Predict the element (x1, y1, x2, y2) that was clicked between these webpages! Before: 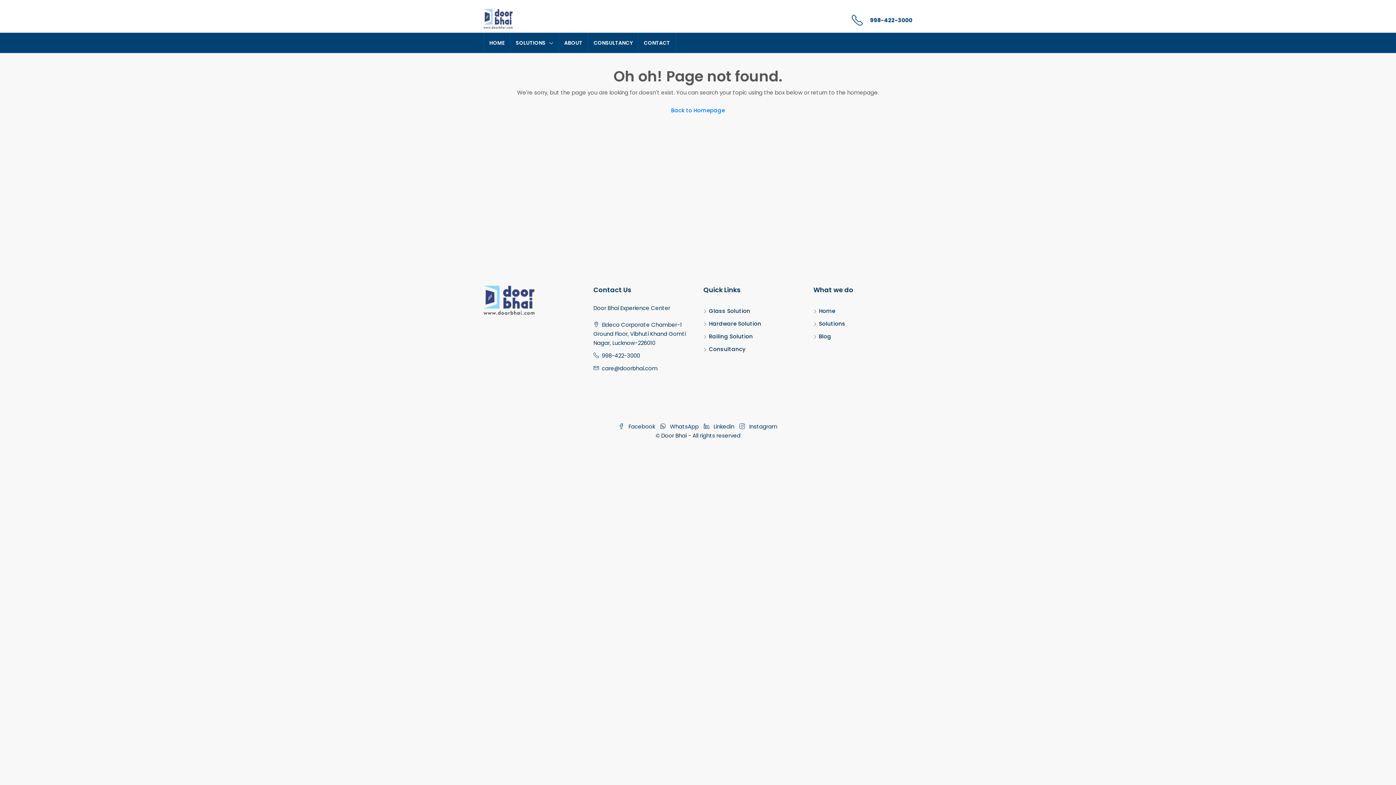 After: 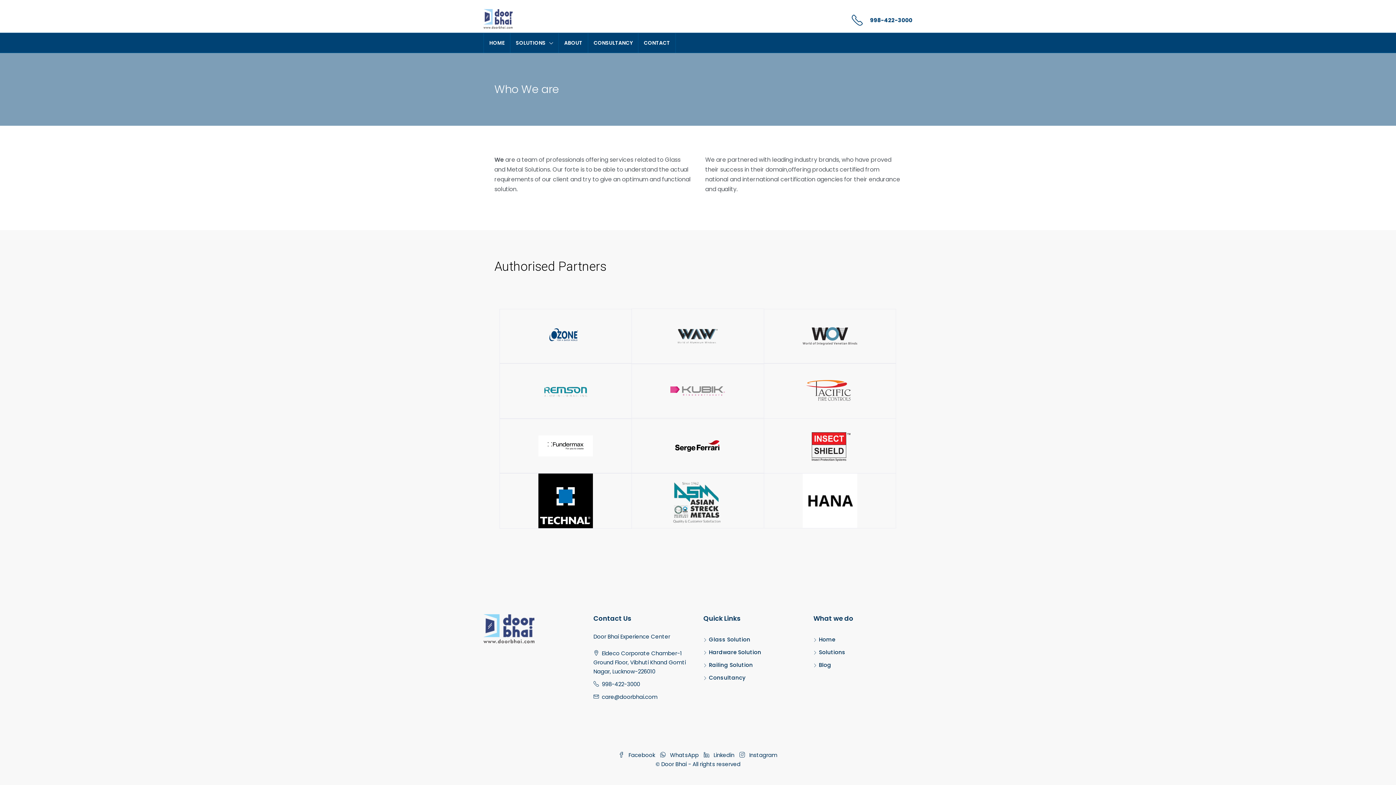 Action: label: ABOUT bbox: (558, 33, 588, 52)